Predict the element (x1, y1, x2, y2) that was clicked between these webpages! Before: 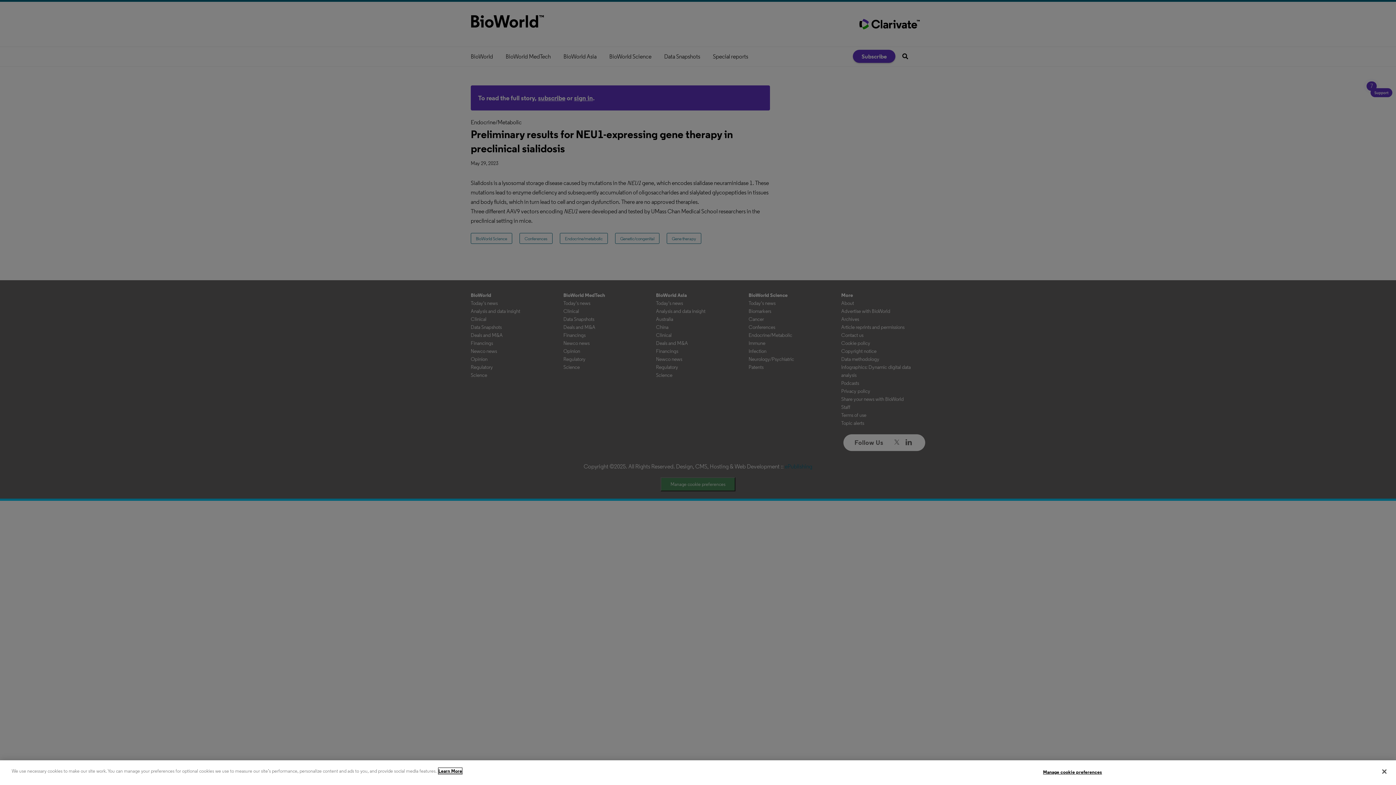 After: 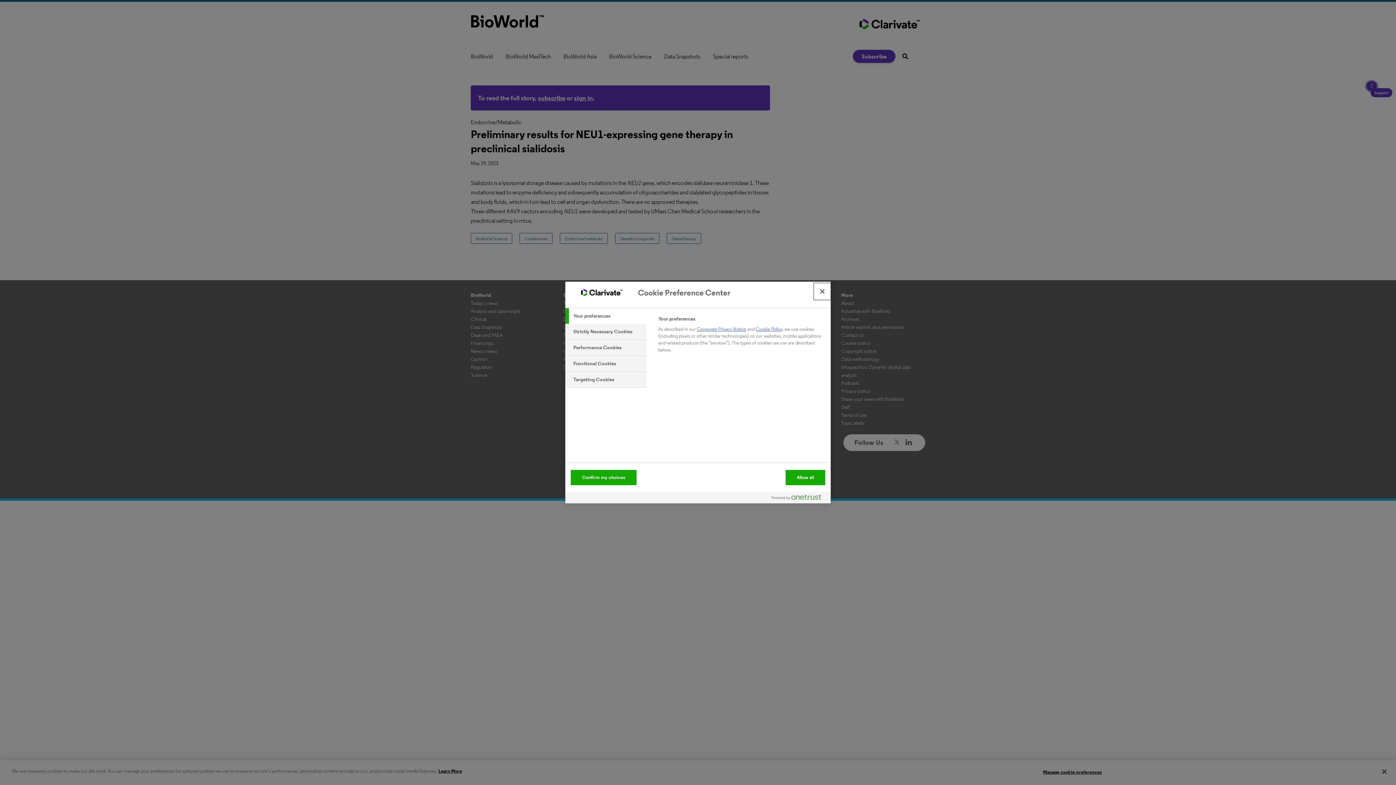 Action: bbox: (1043, 765, 1102, 779) label: Manage cookie preferences